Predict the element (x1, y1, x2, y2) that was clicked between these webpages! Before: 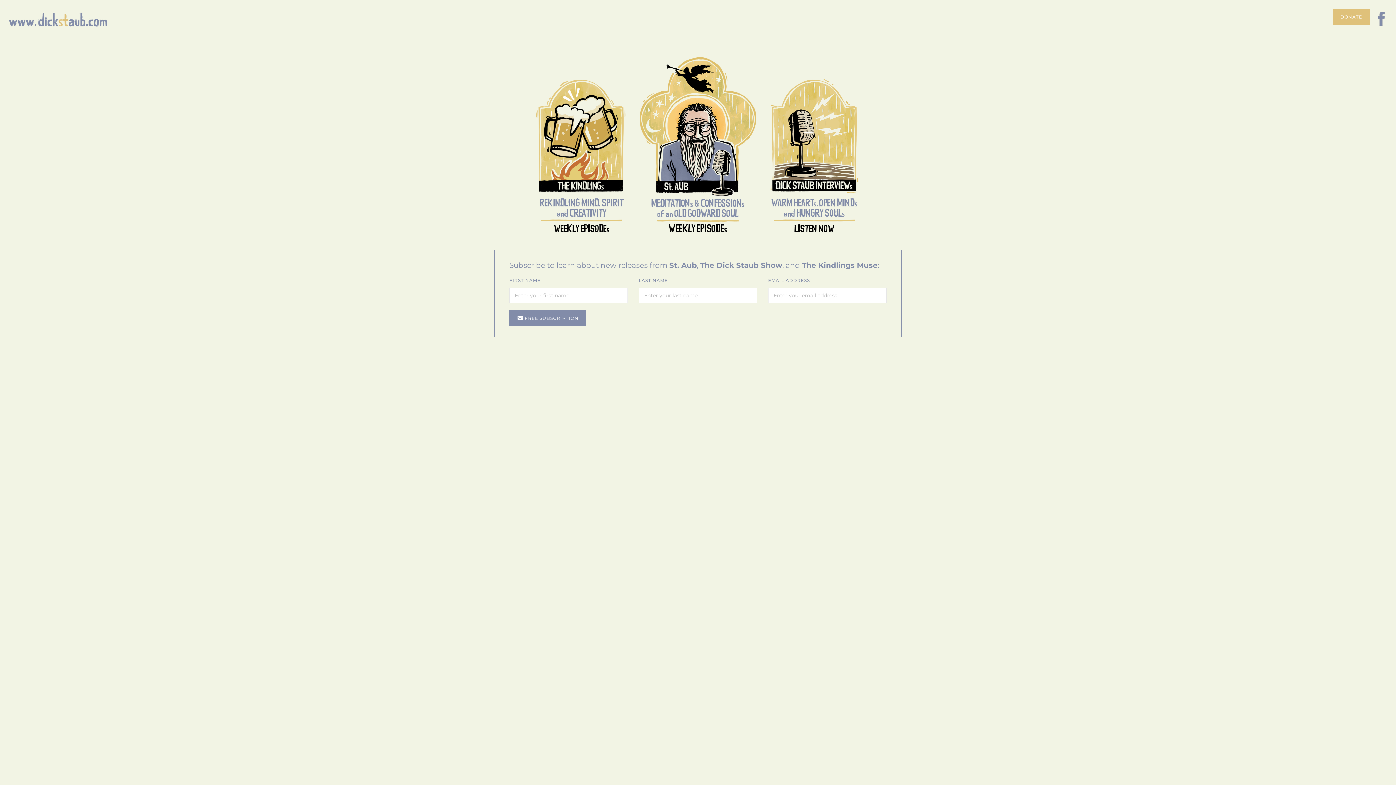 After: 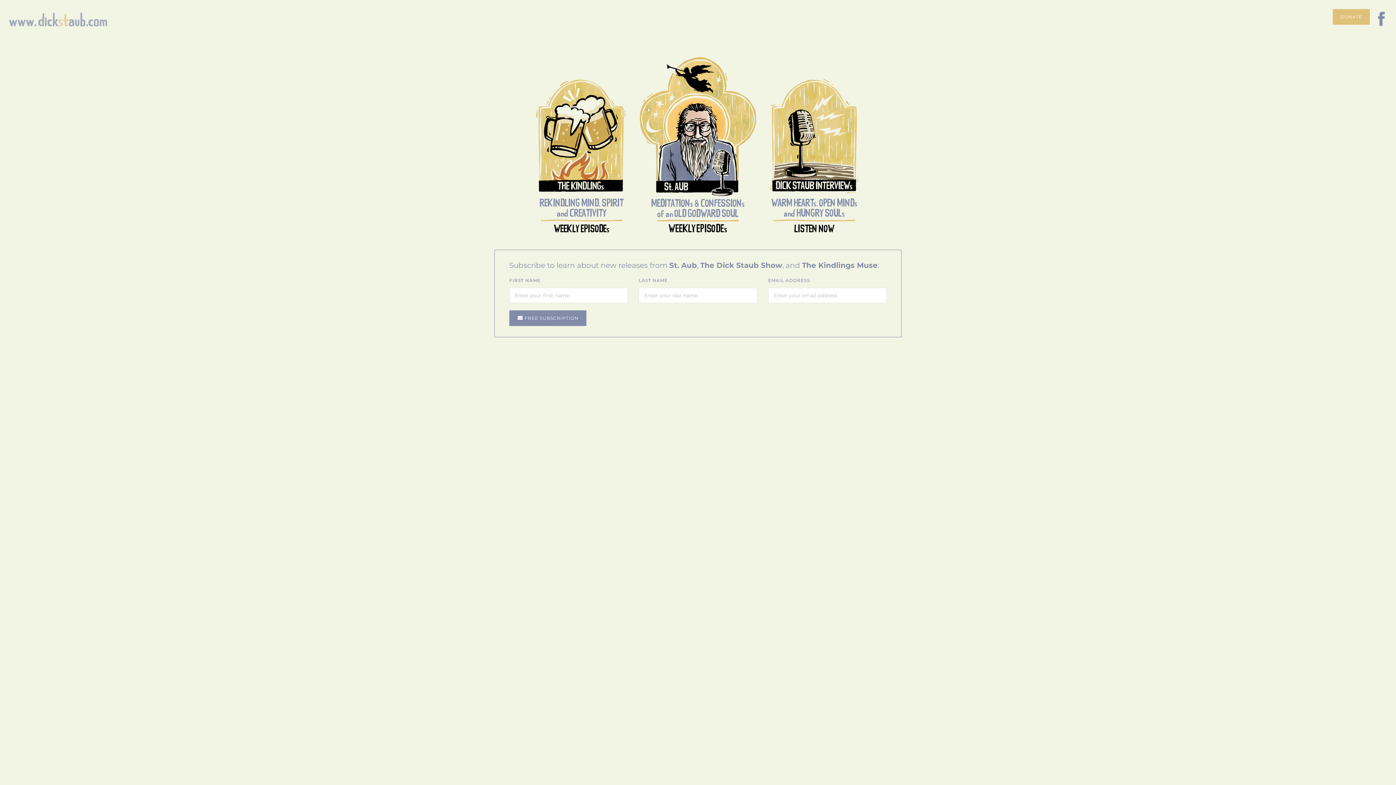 Action: bbox: (0, 12, 116, 26)